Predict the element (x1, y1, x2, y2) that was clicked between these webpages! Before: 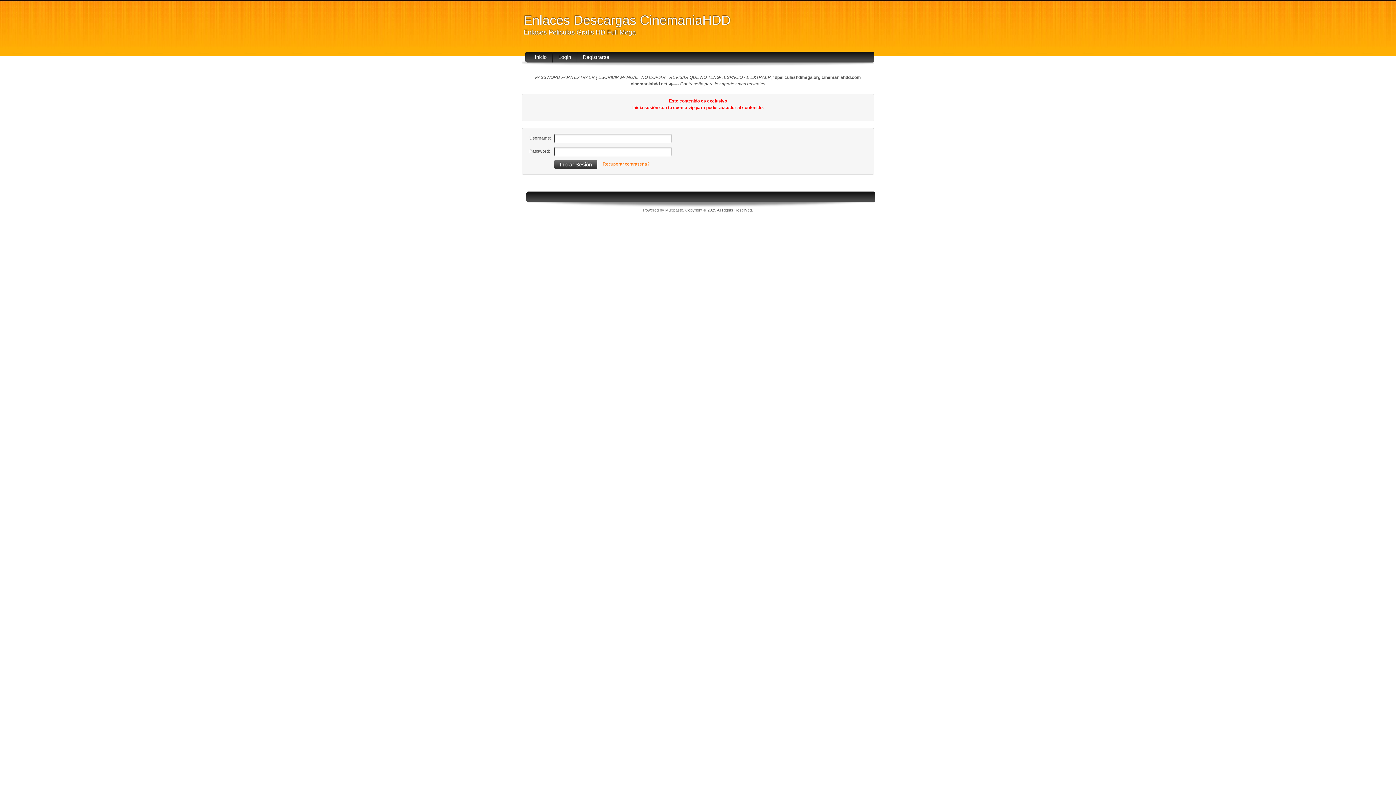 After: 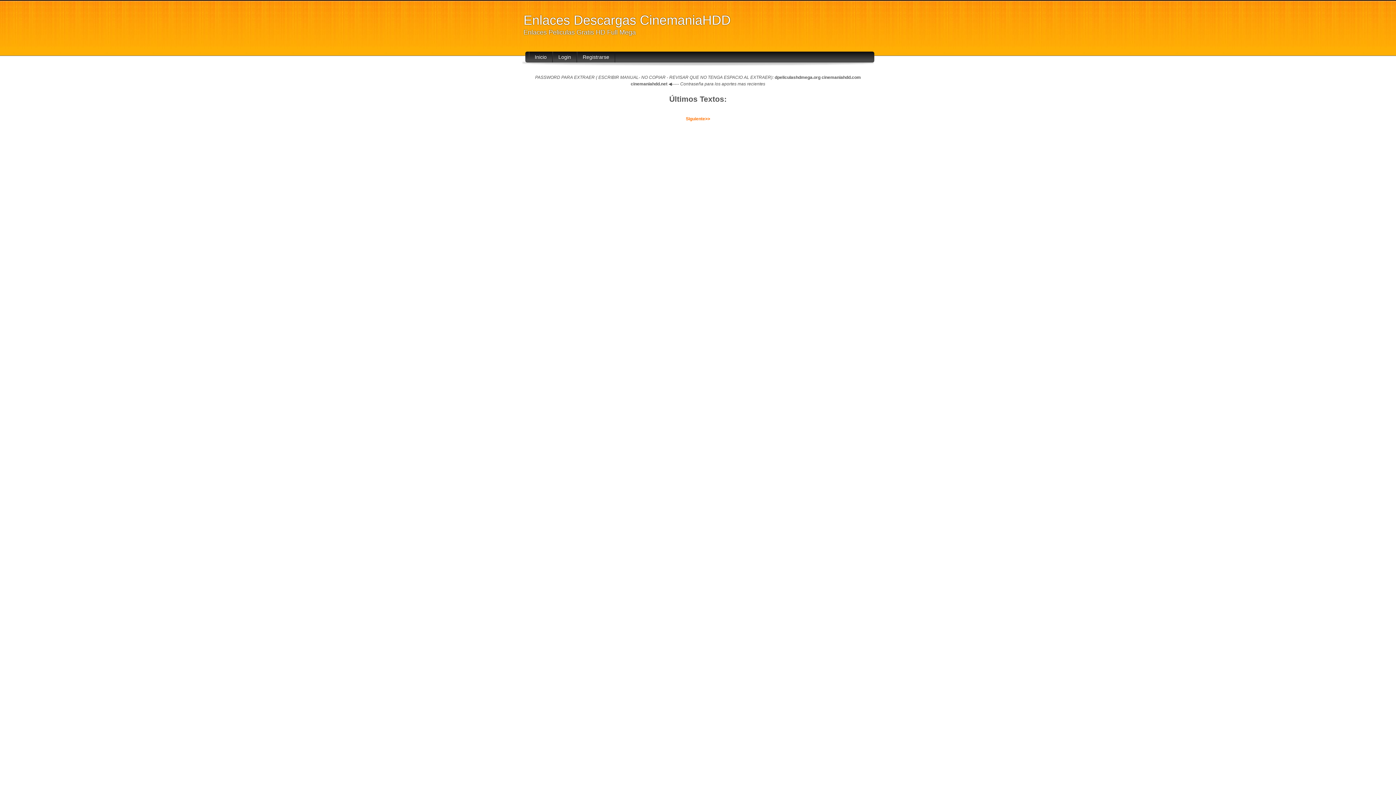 Action: bbox: (529, 51, 552, 62) label: Inicio